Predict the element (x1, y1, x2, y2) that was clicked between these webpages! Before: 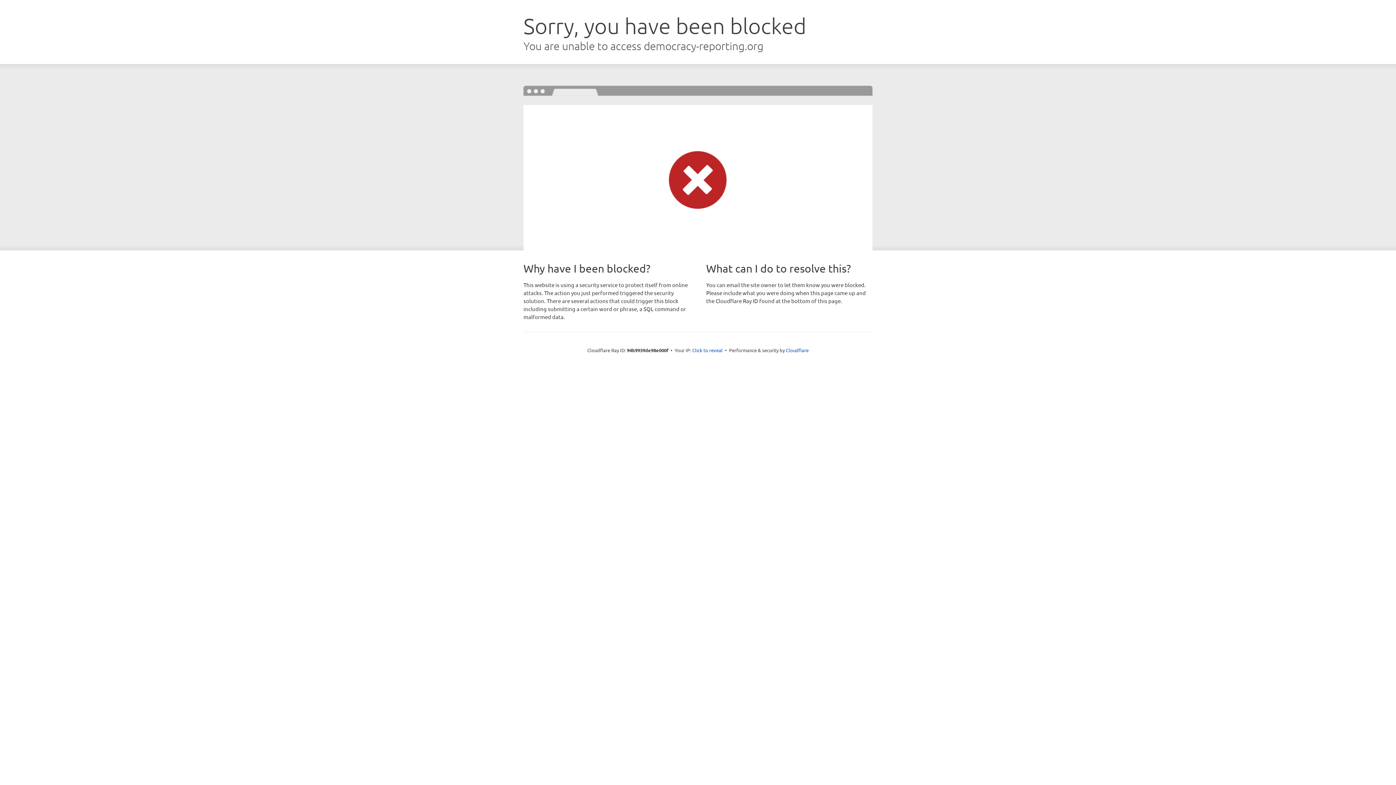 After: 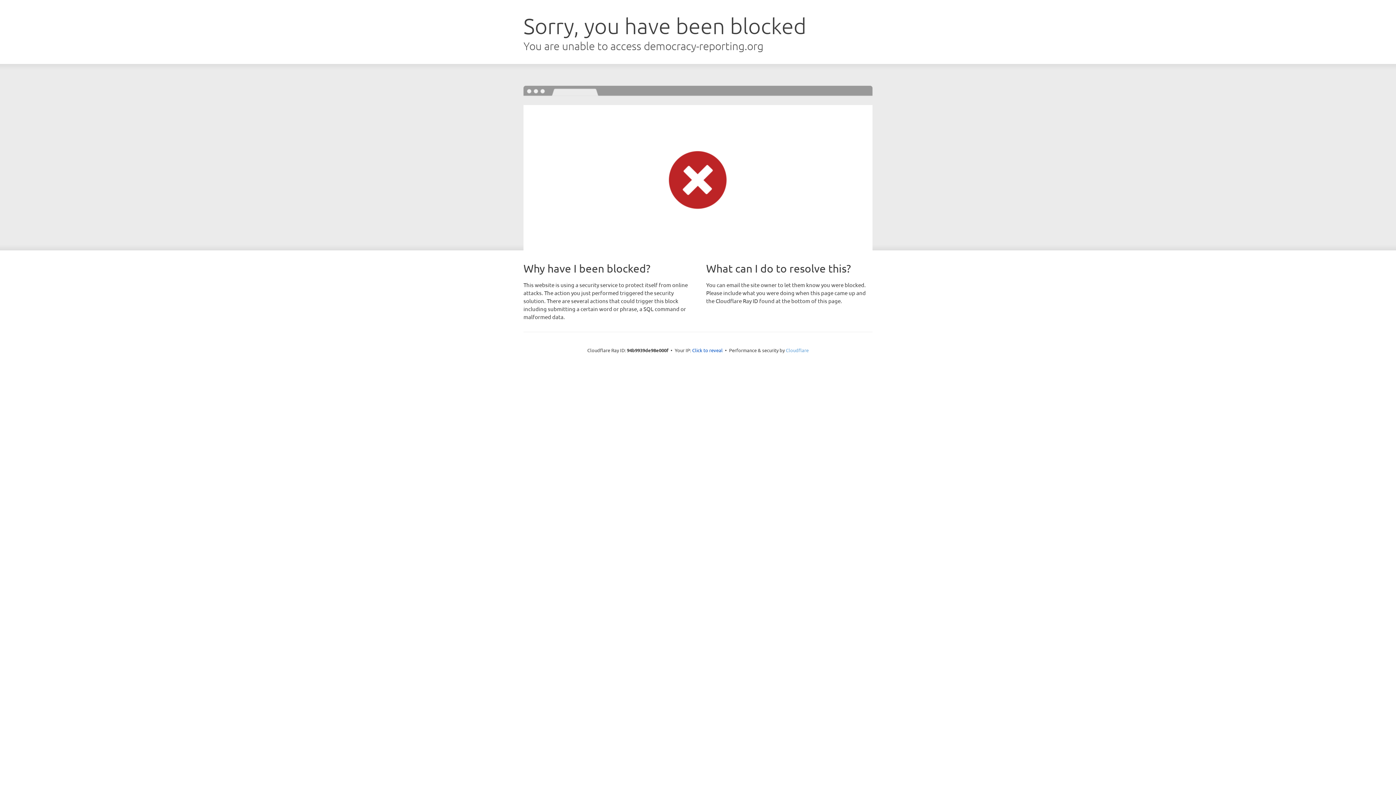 Action: label: Cloudflare bbox: (786, 347, 808, 353)